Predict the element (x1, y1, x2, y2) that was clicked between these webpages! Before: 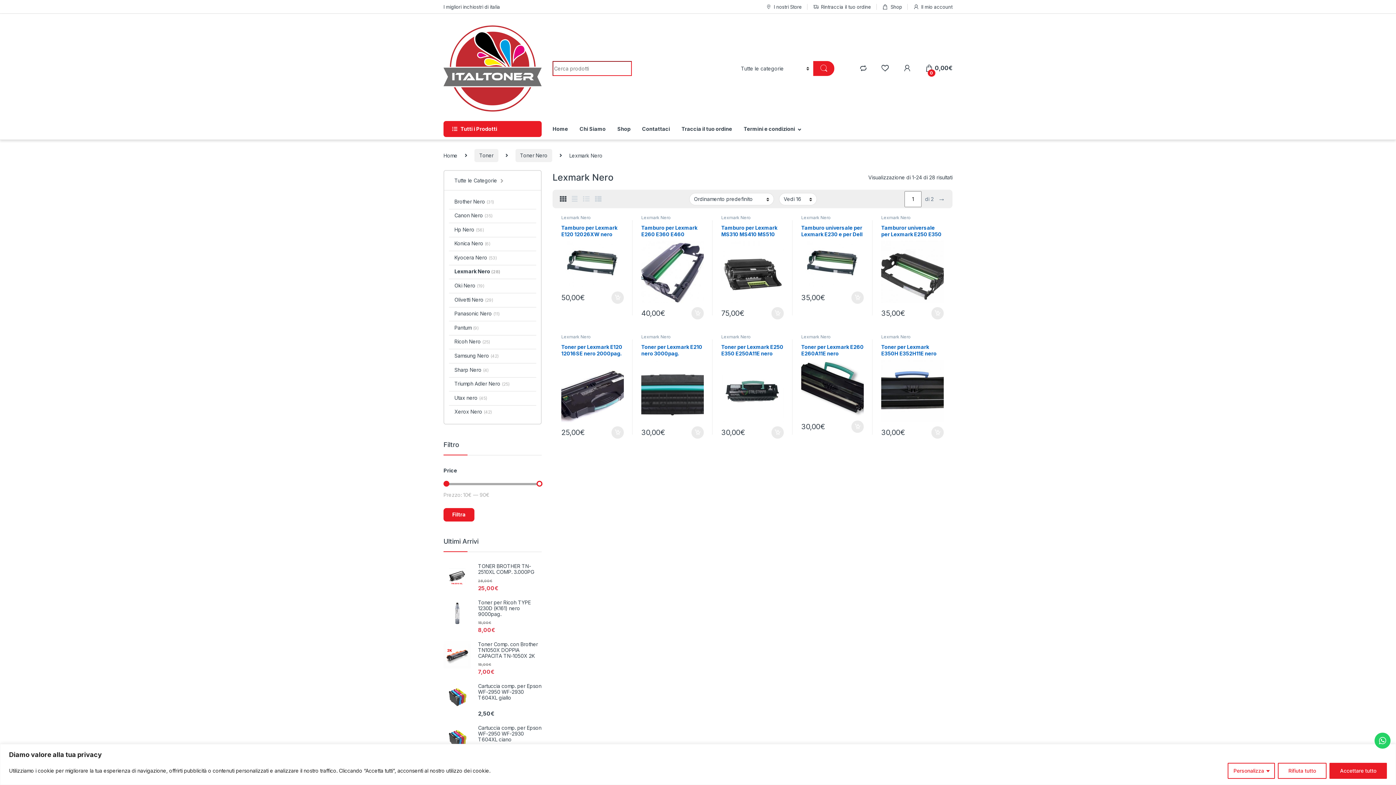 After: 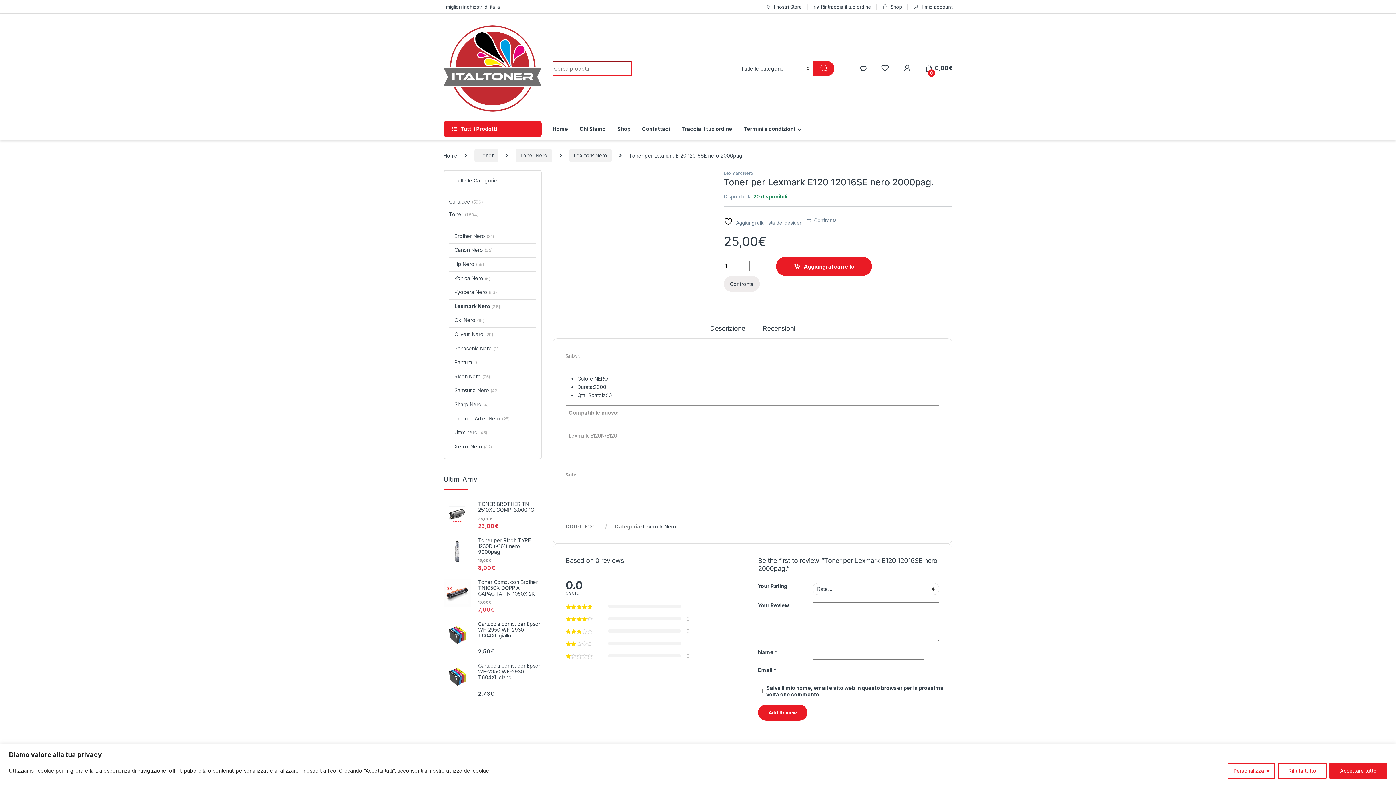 Action: bbox: (561, 343, 624, 422) label: Toner per Lexmark E120 12016SE nero 2000pag.